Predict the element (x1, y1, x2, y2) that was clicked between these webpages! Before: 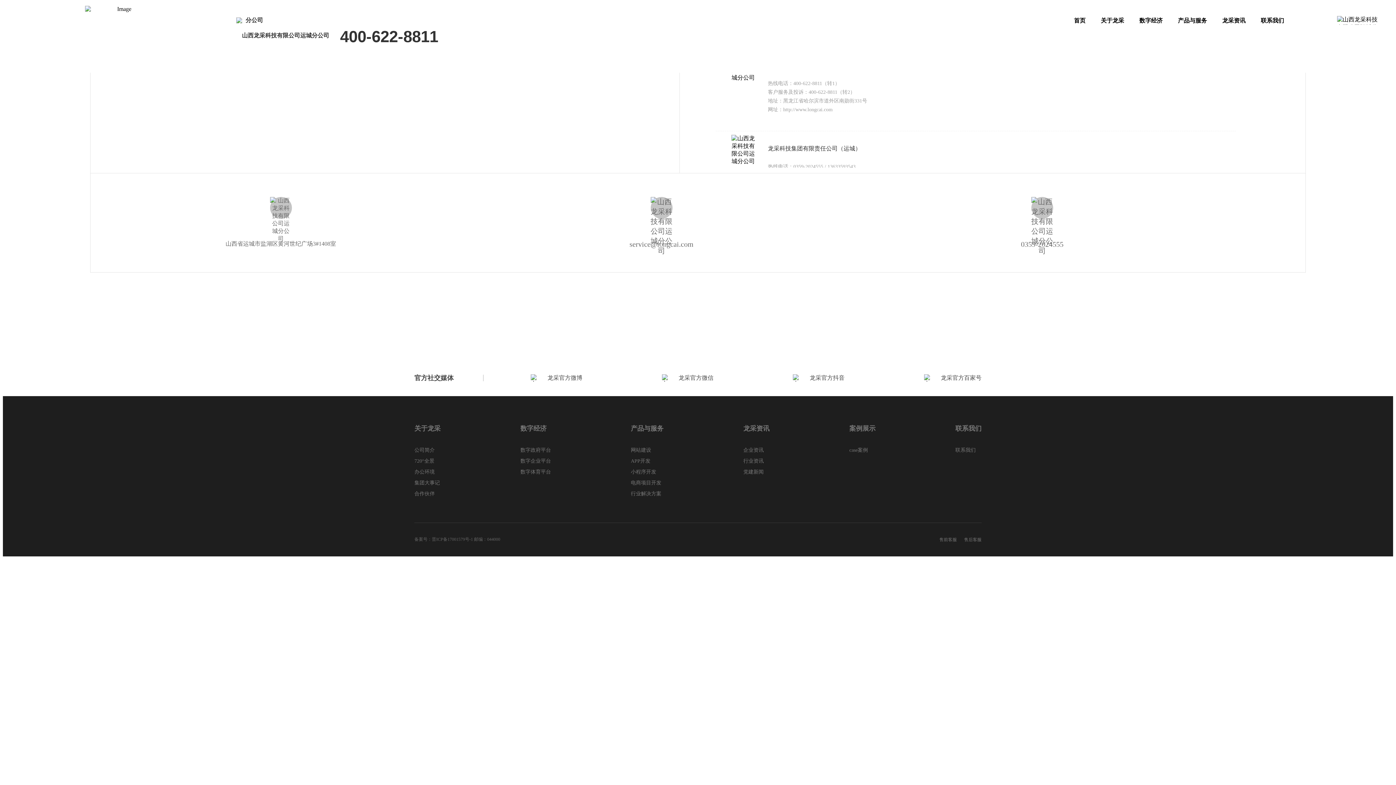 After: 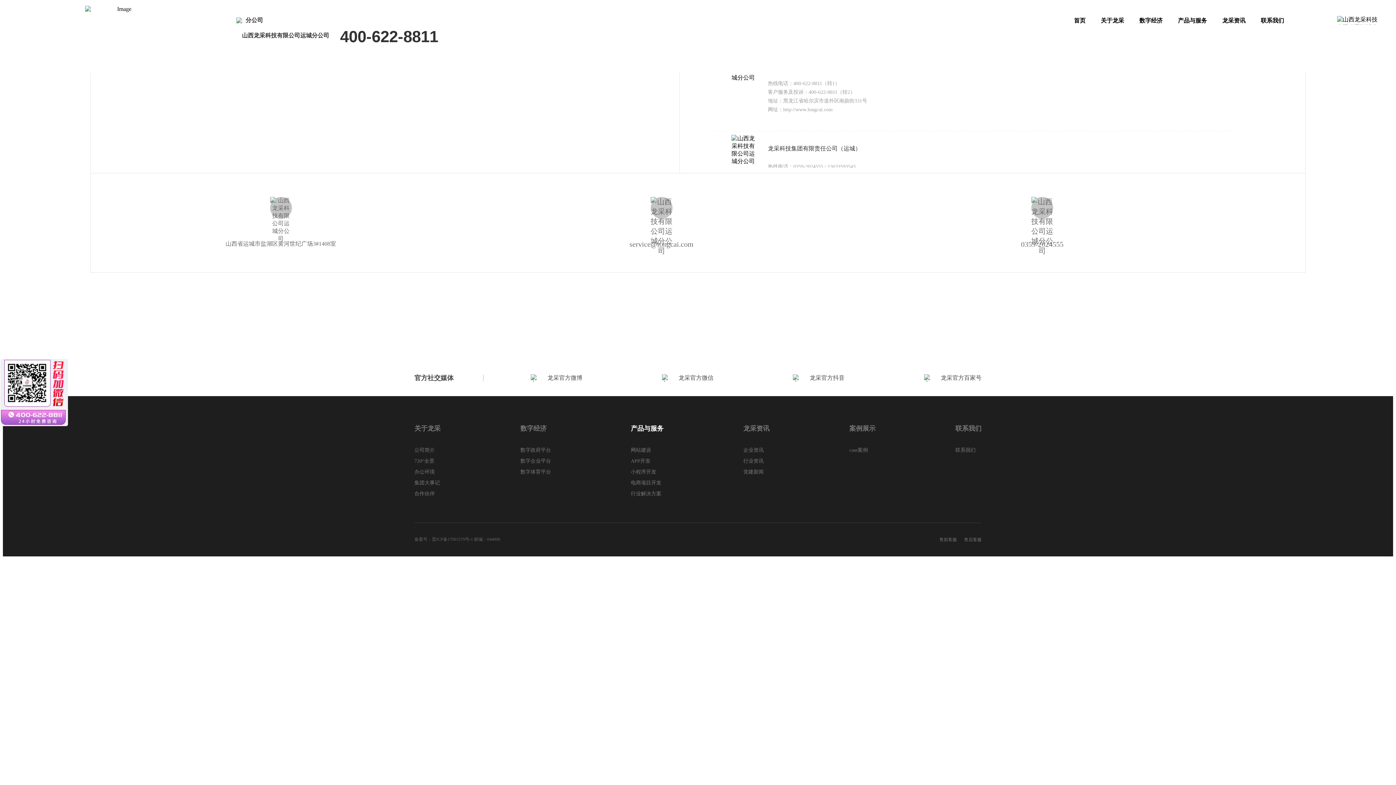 Action: label: 产品与服务 bbox: (630, 425, 663, 432)